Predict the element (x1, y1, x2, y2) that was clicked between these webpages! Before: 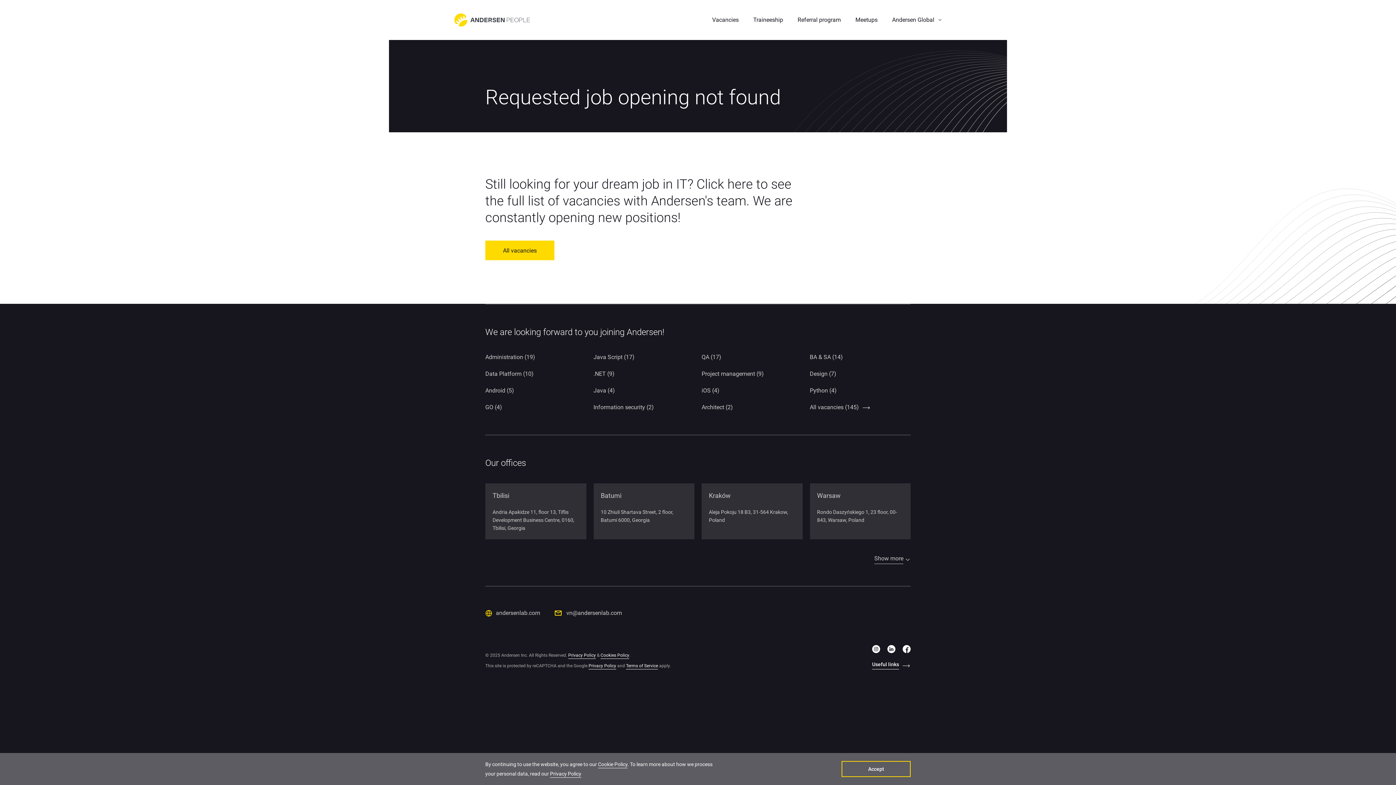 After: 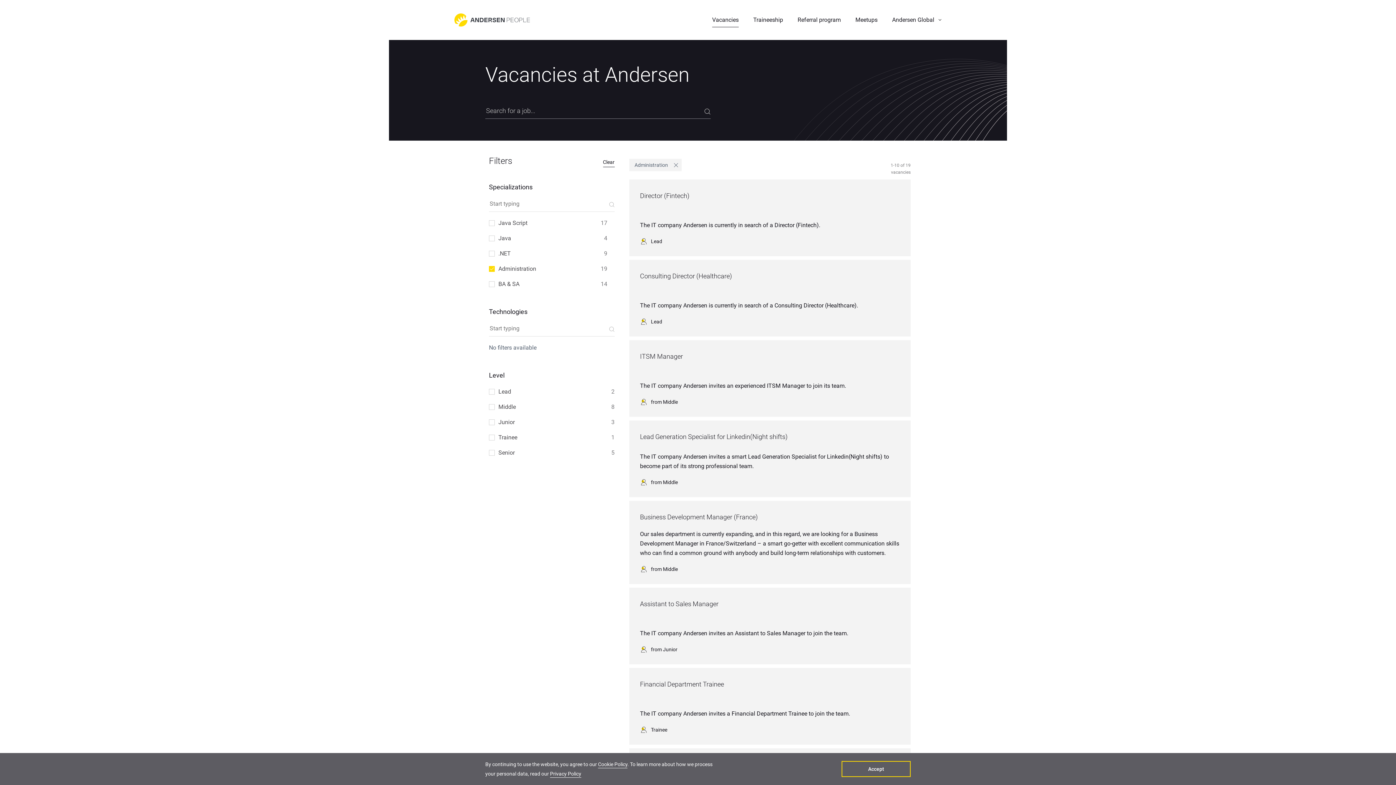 Action: label: Administration (19) bbox: (485, 353, 535, 360)